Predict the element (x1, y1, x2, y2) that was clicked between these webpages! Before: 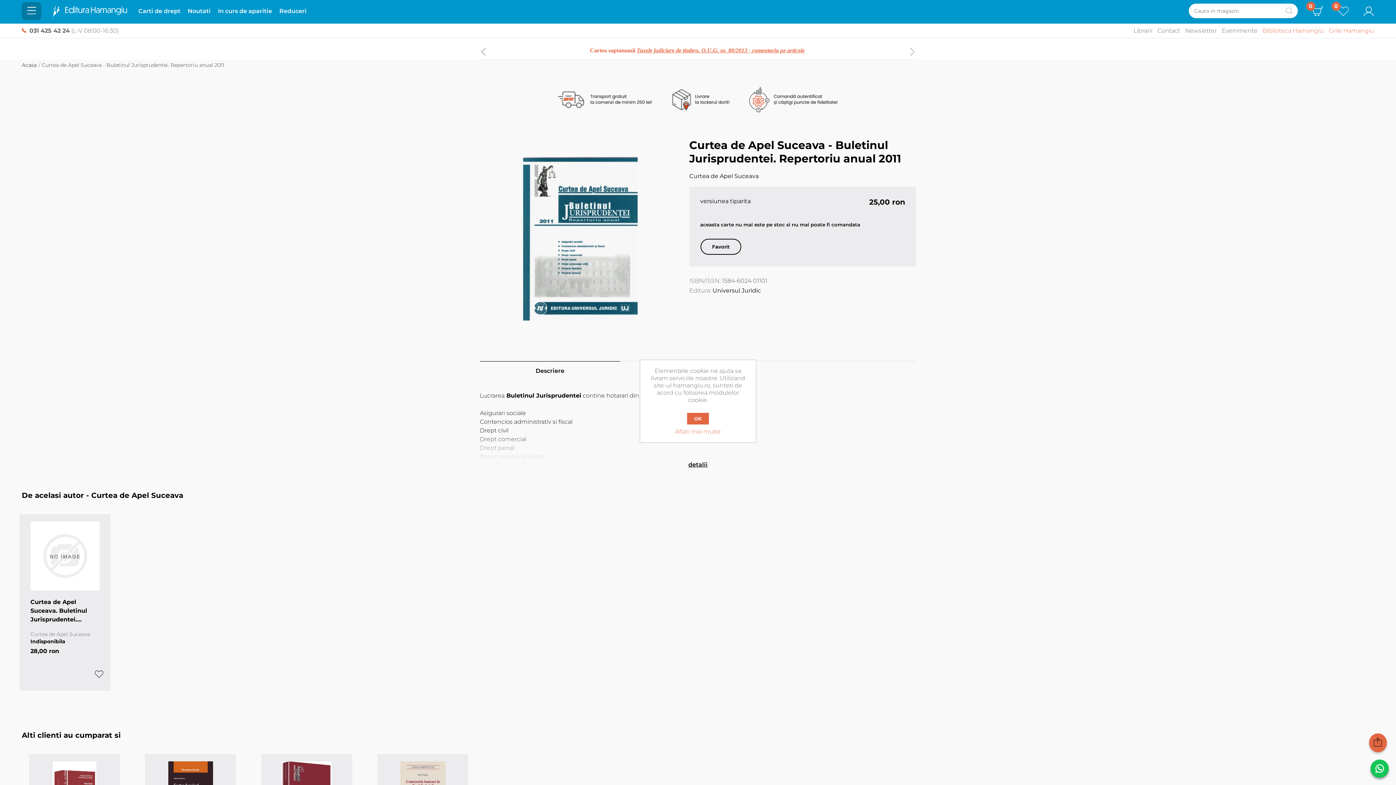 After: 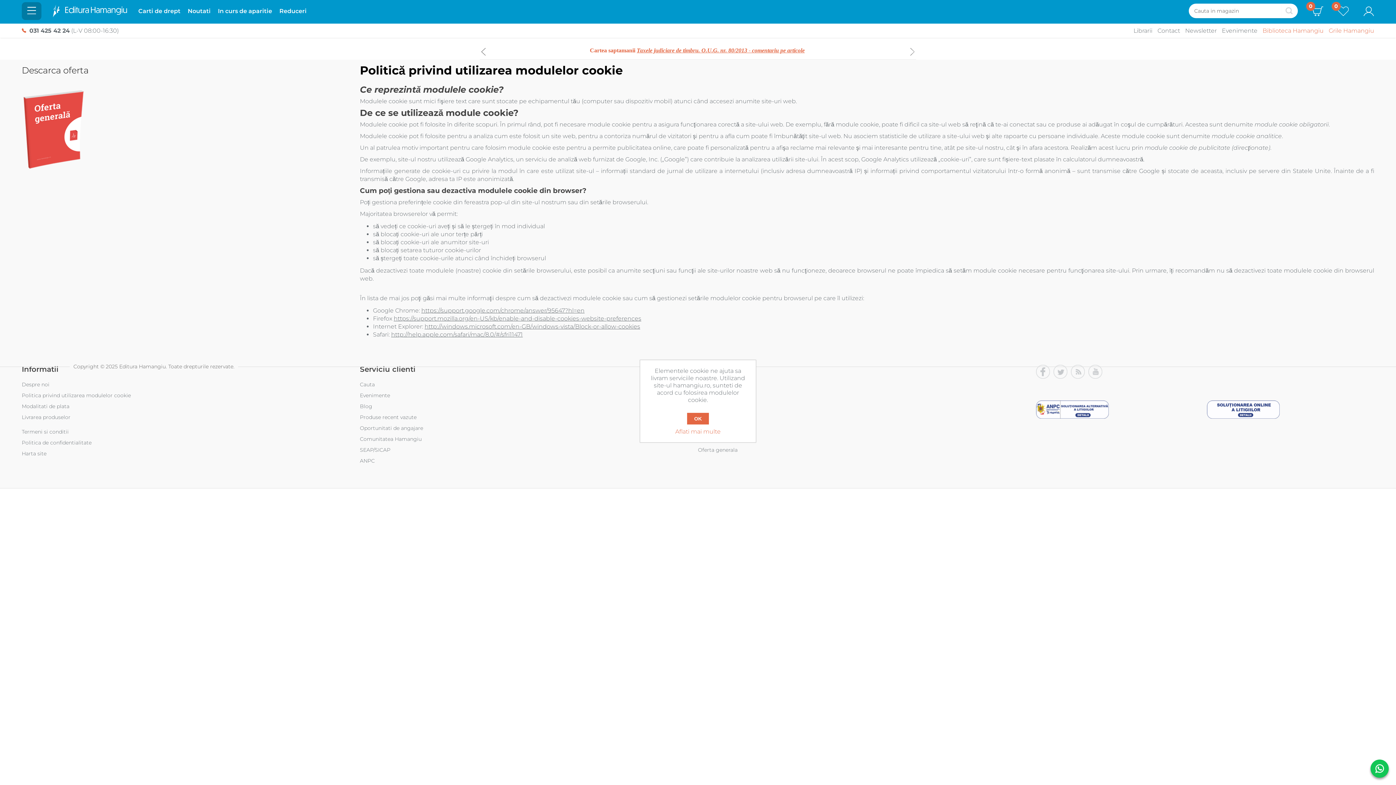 Action: label: Aflati mai multe bbox: (647, 428, 748, 435)